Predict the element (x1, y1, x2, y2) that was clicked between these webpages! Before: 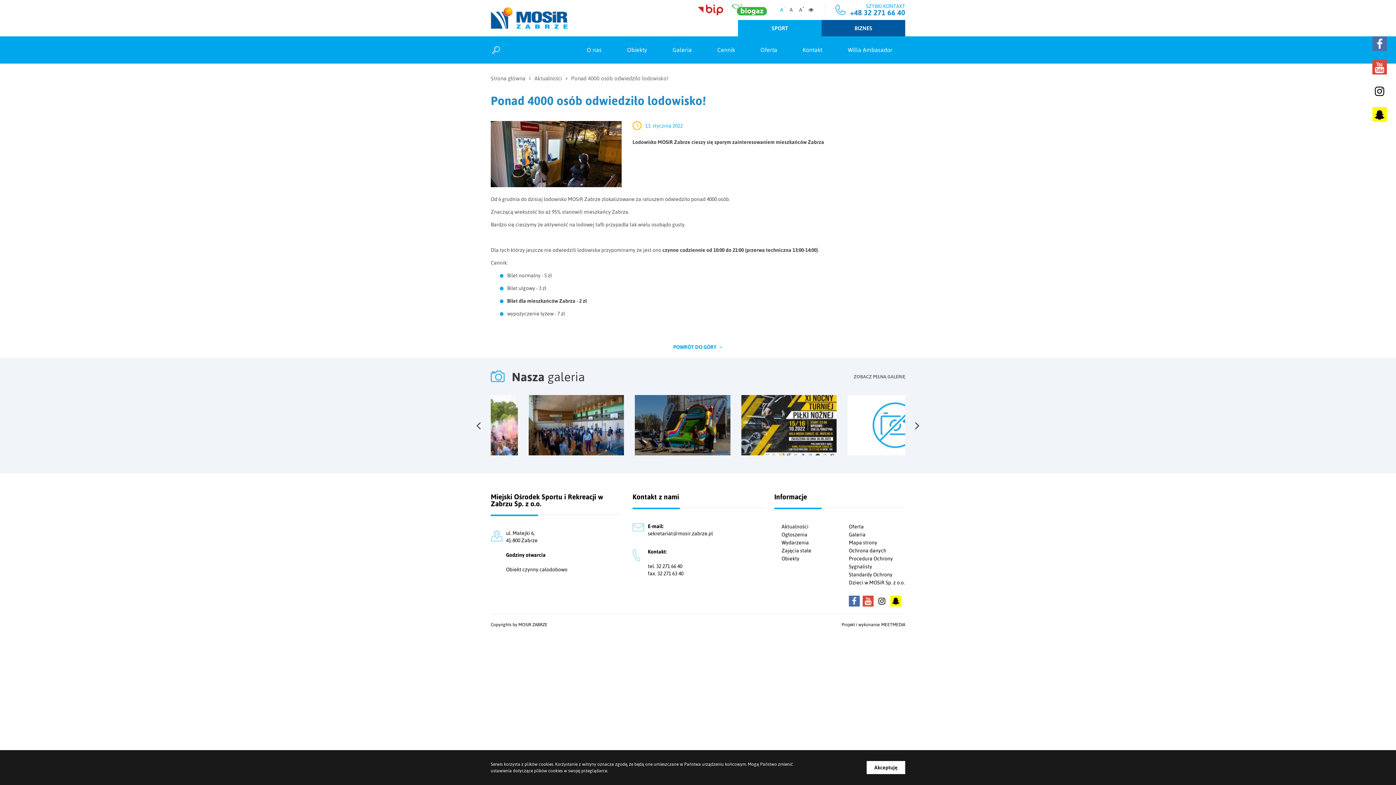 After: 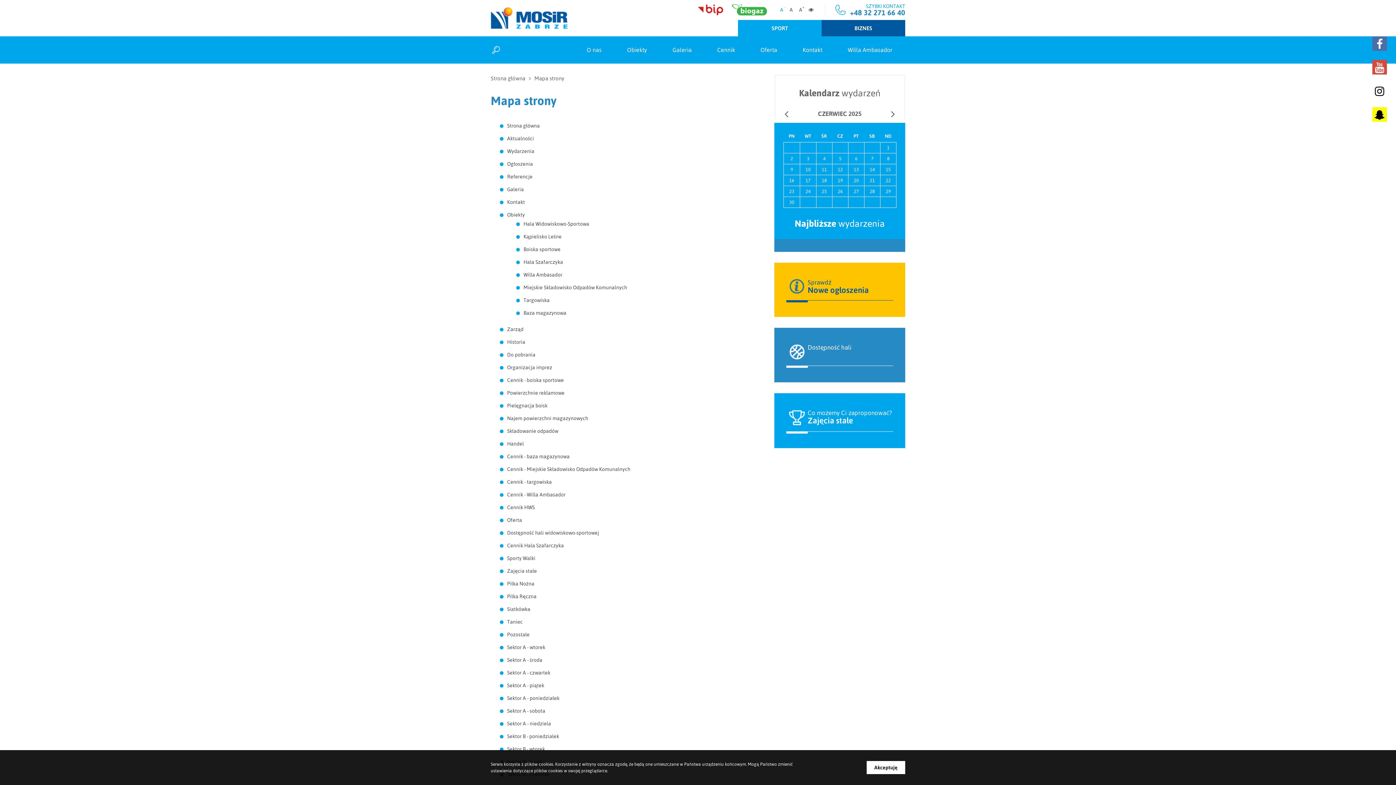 Action: label: Mapa strony bbox: (849, 538, 877, 546)